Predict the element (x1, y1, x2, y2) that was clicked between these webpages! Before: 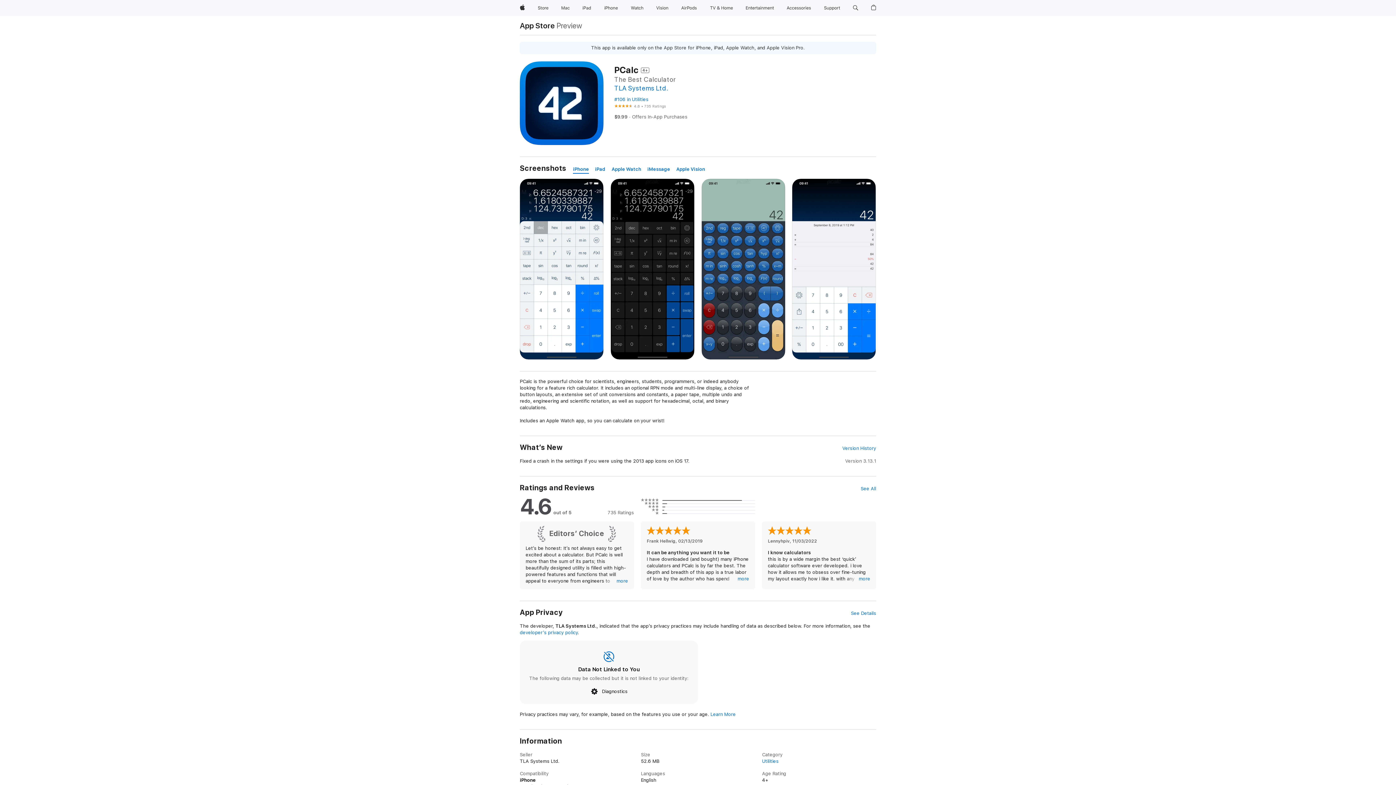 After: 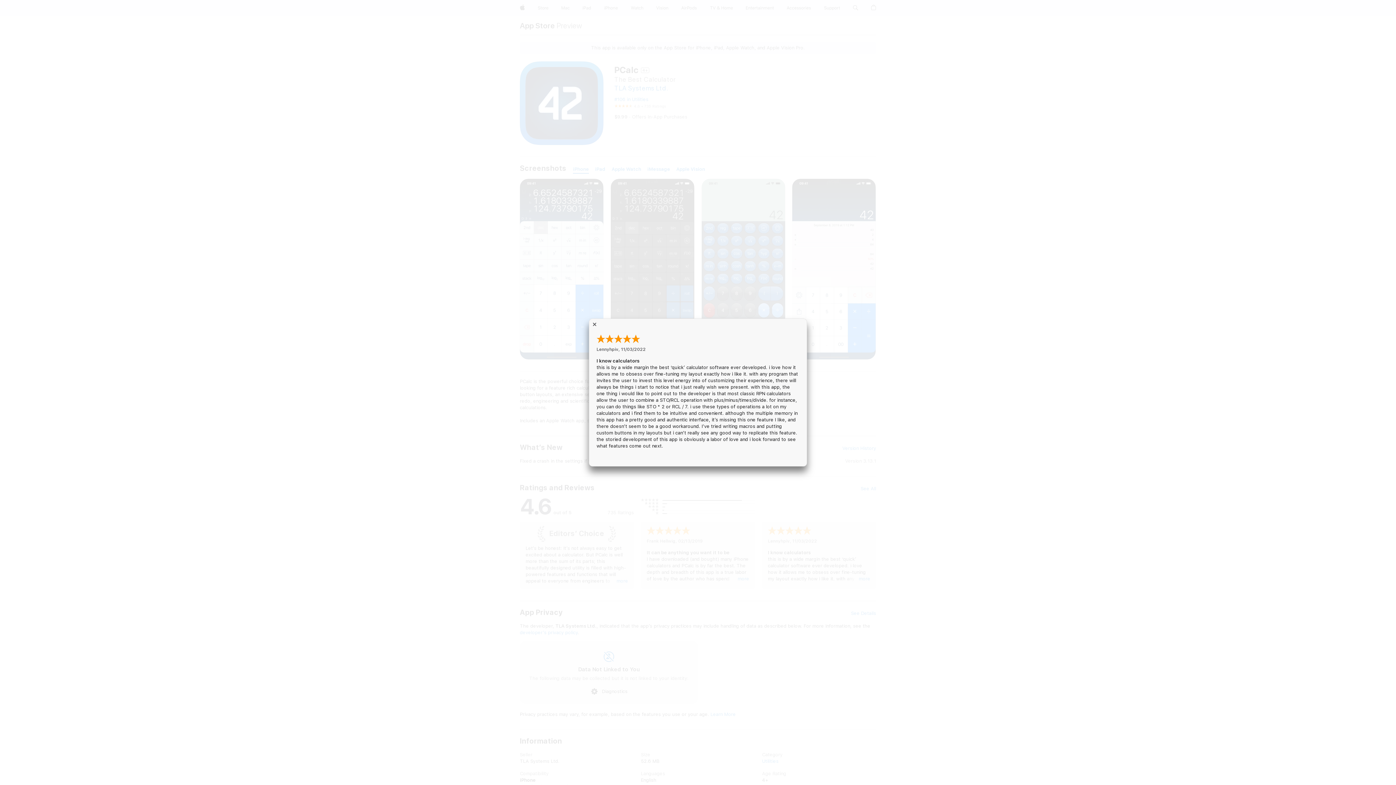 Action: label: more bbox: (858, 576, 870, 582)